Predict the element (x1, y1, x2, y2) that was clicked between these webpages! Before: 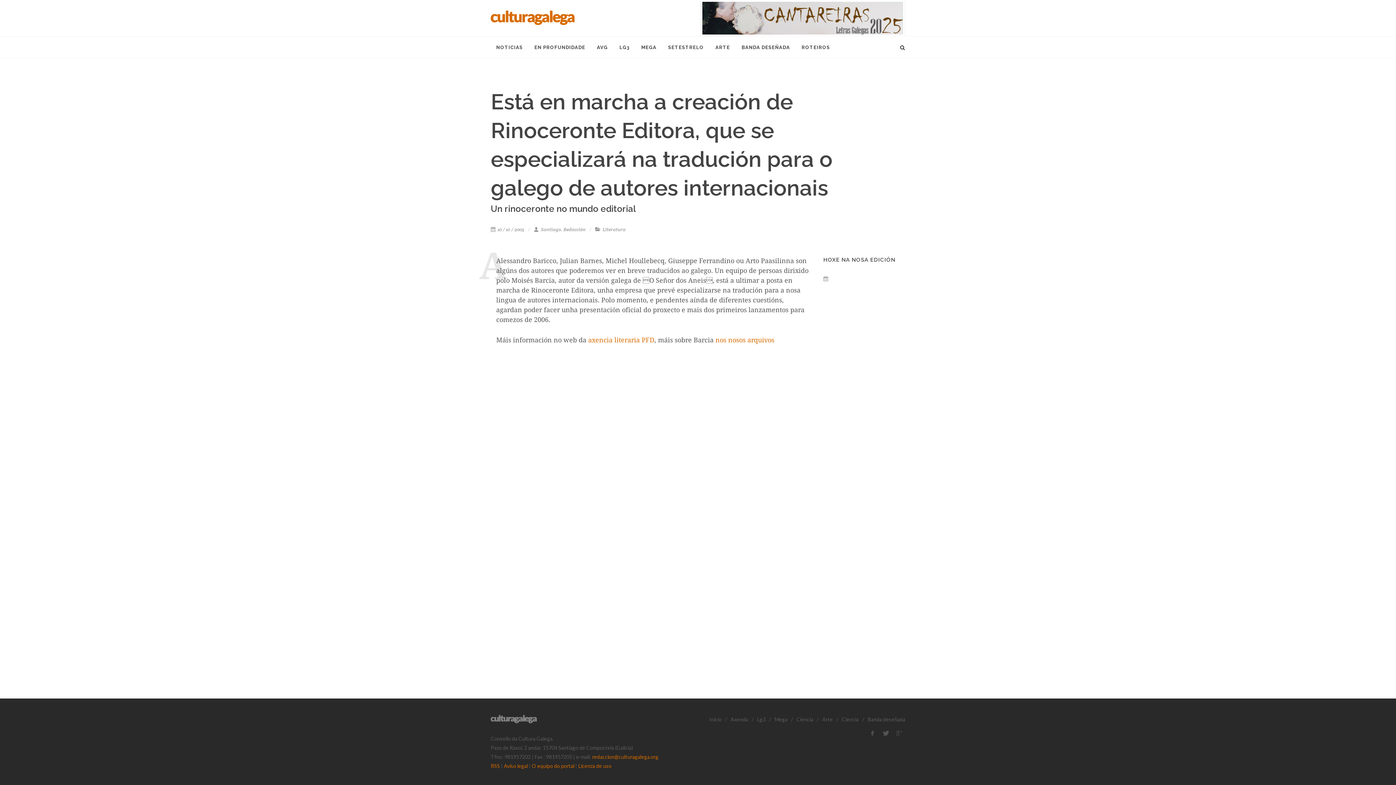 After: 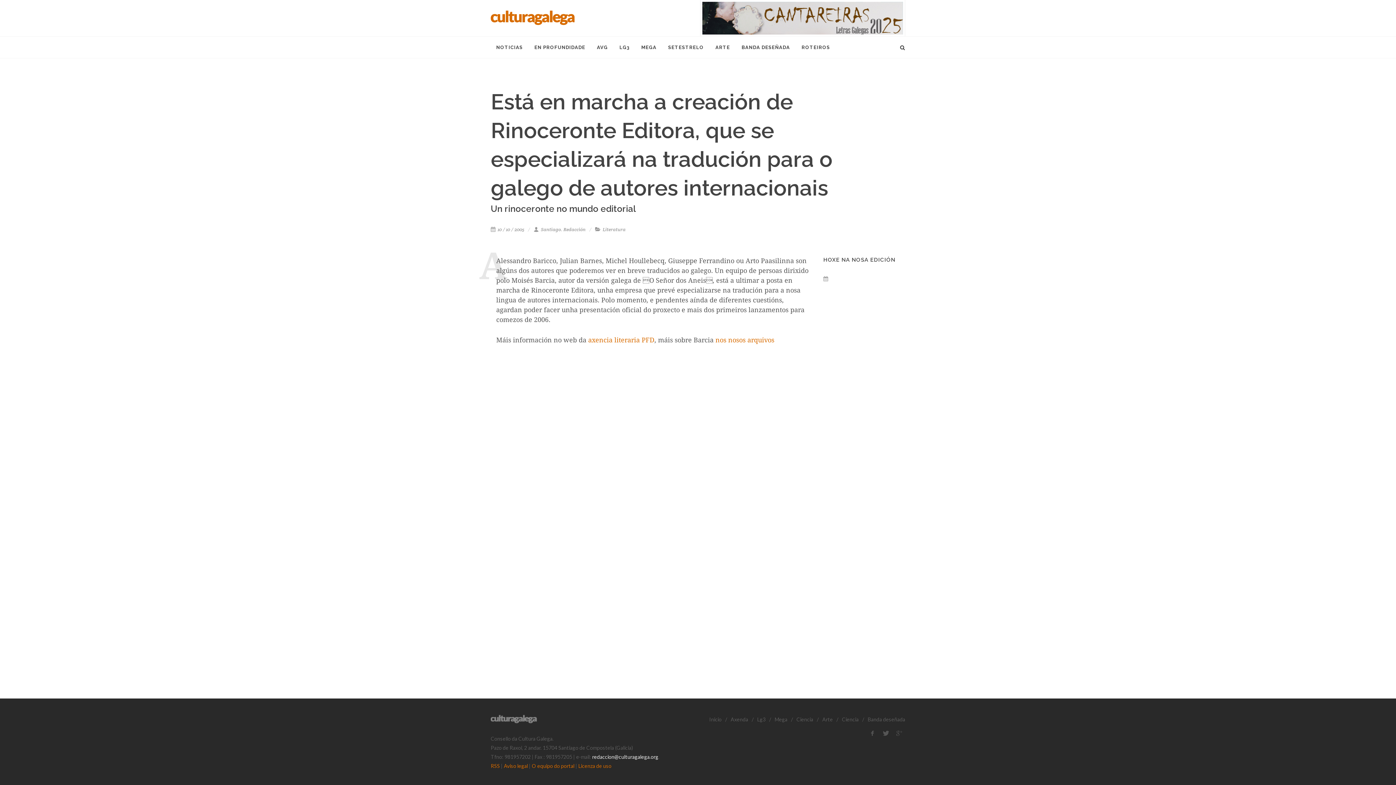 Action: label: redaccion@culturagalega.org bbox: (592, 754, 658, 760)